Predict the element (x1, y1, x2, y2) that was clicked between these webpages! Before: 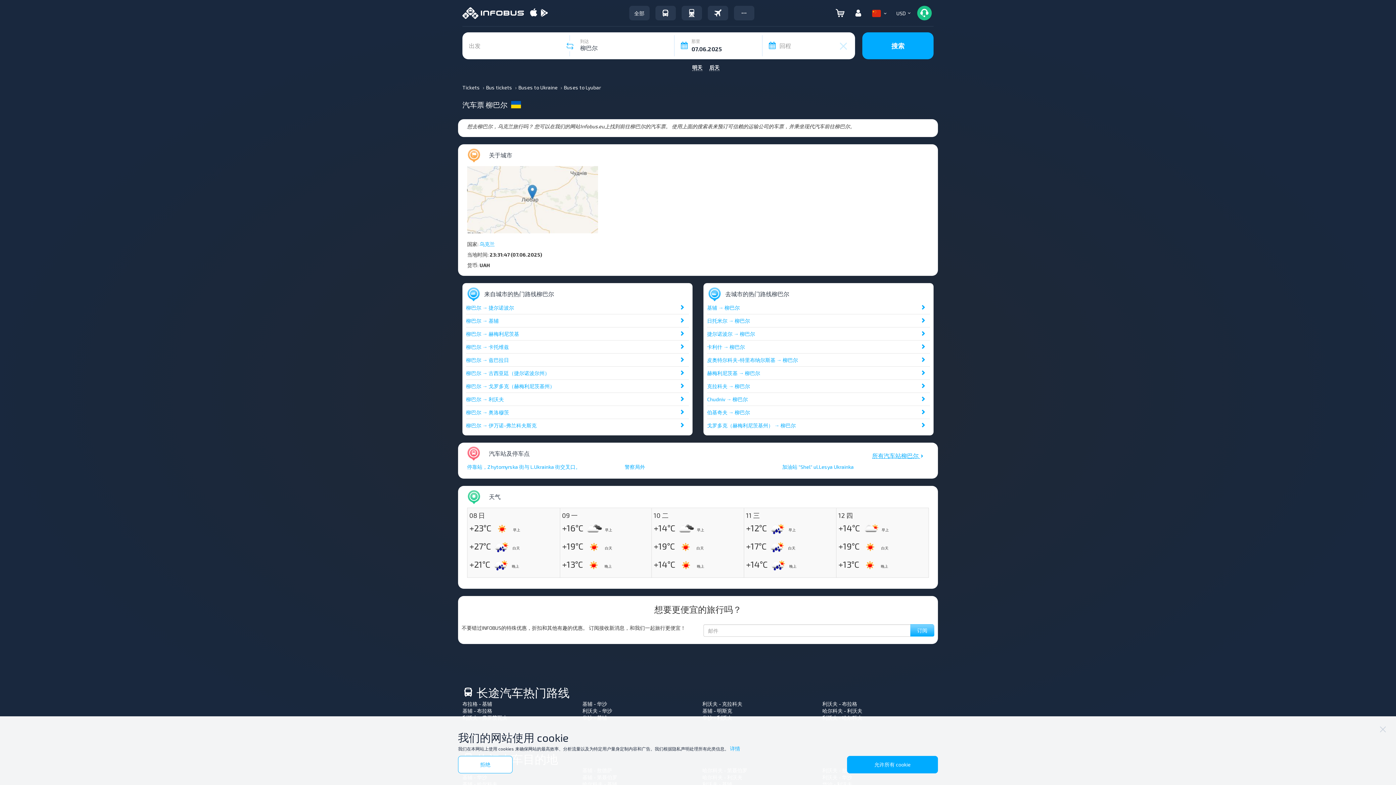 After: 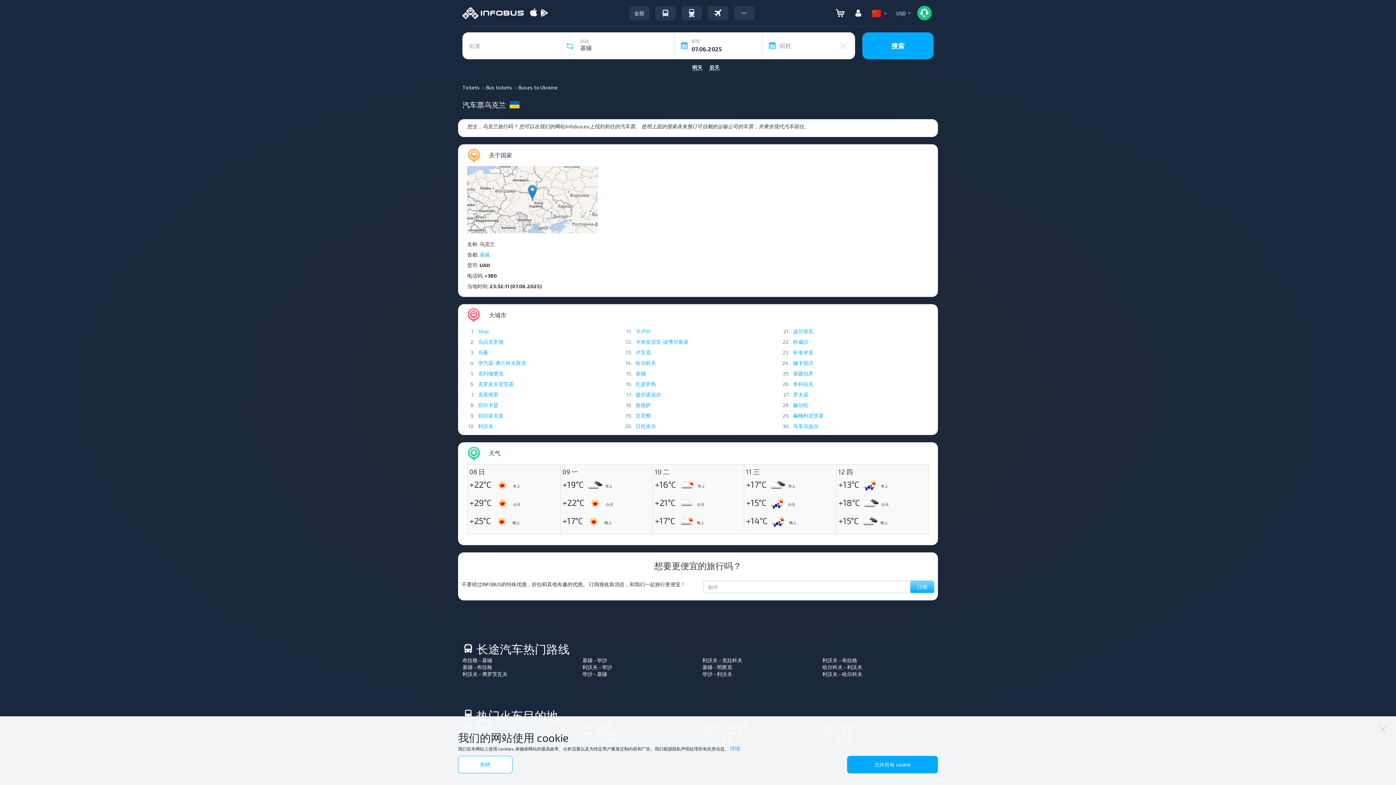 Action: bbox: (518, 84, 557, 90) label: Buses to Ukraine